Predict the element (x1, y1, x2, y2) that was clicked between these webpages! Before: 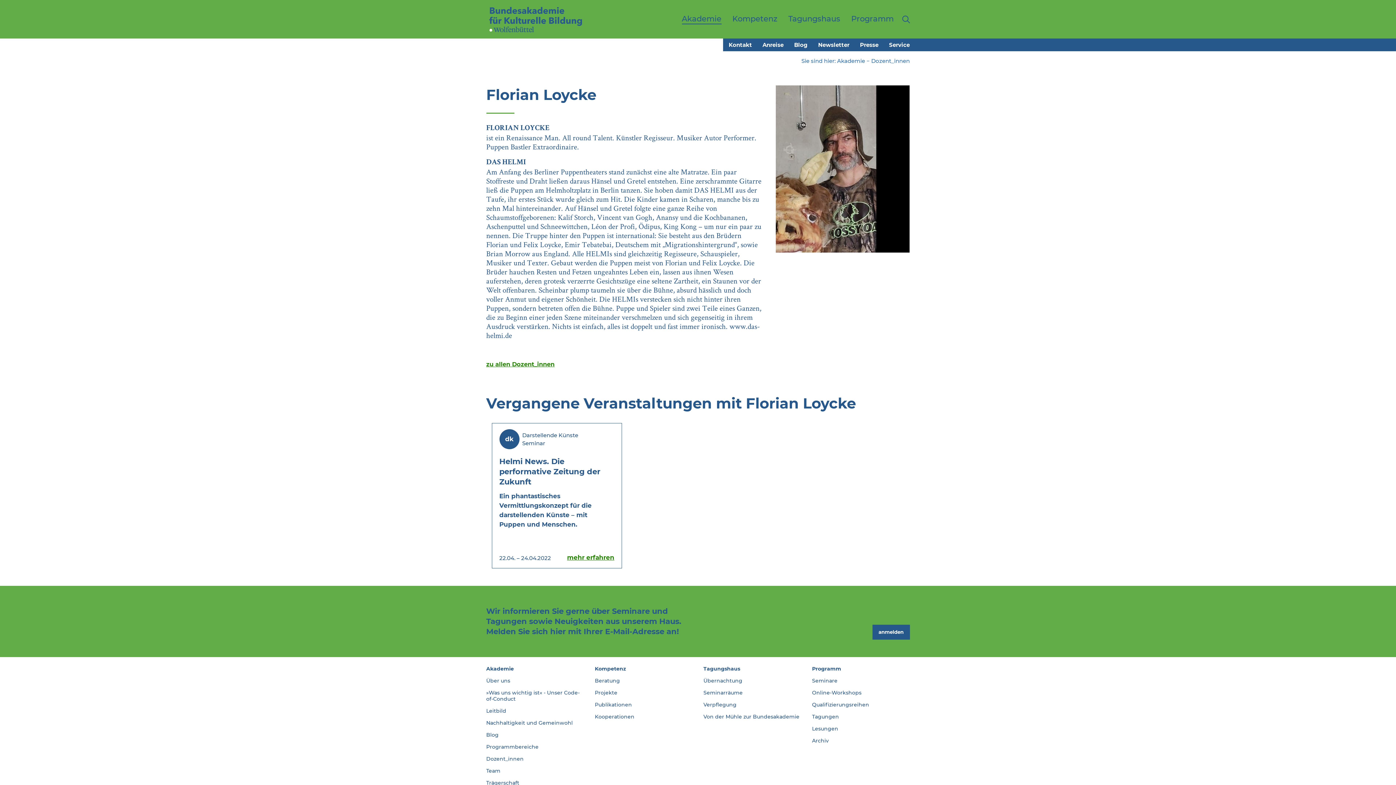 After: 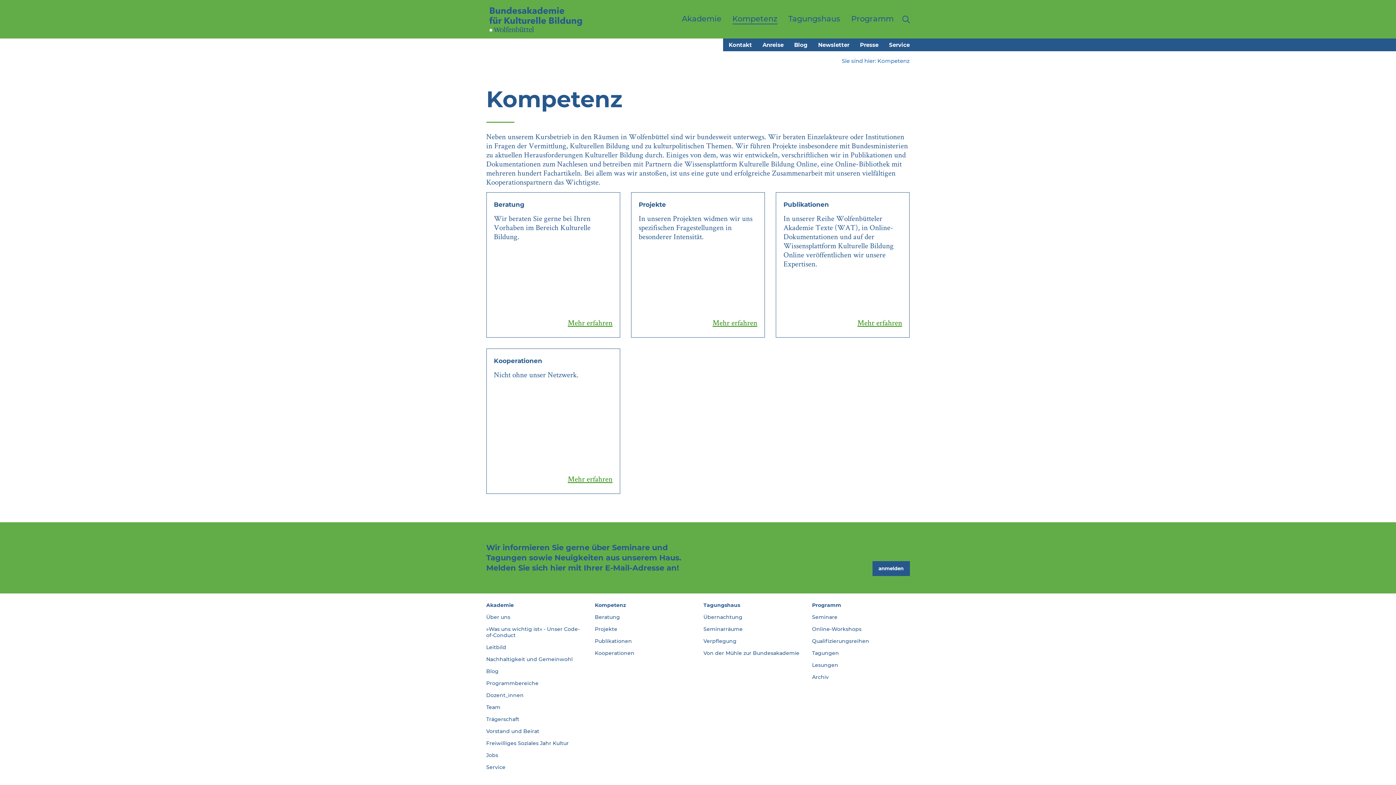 Action: label: Kompetenz bbox: (595, 663, 626, 675)